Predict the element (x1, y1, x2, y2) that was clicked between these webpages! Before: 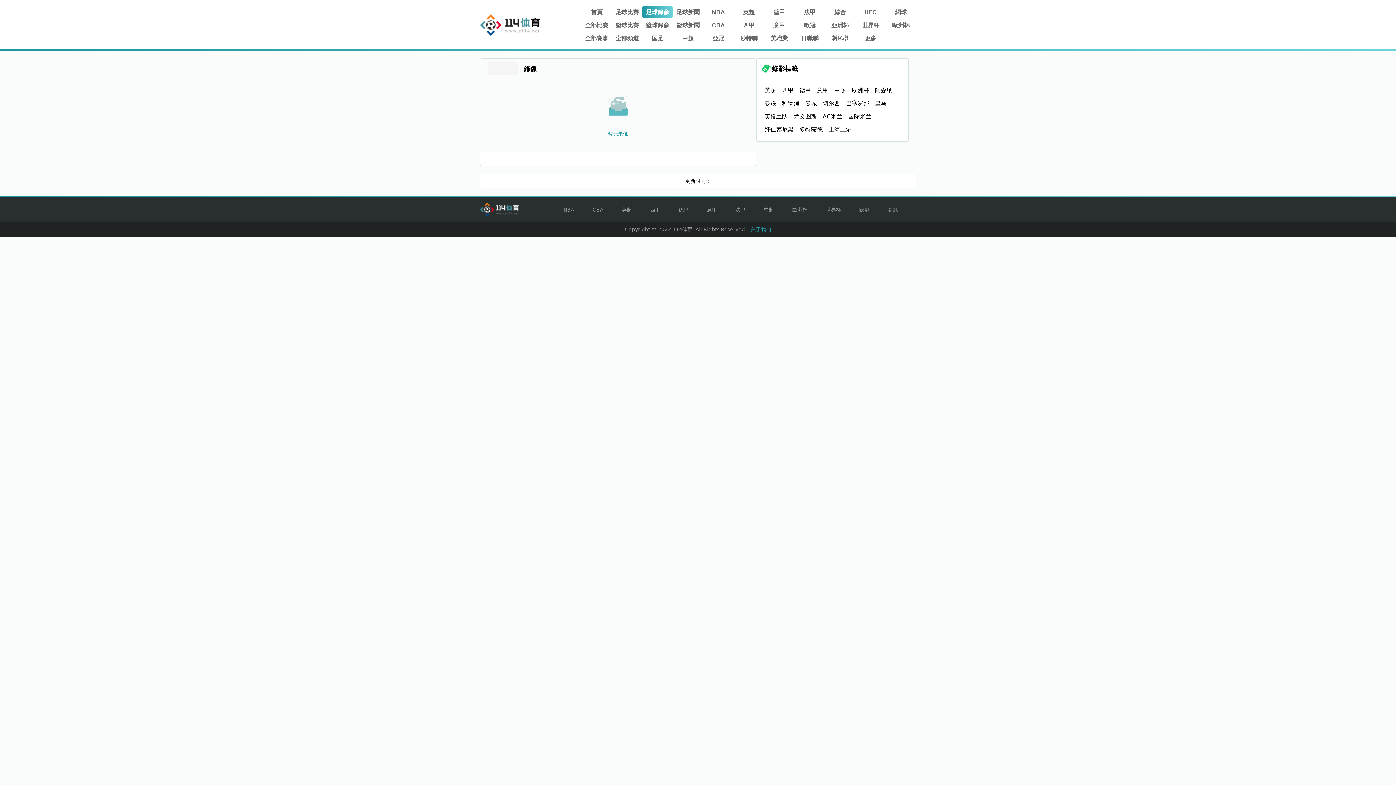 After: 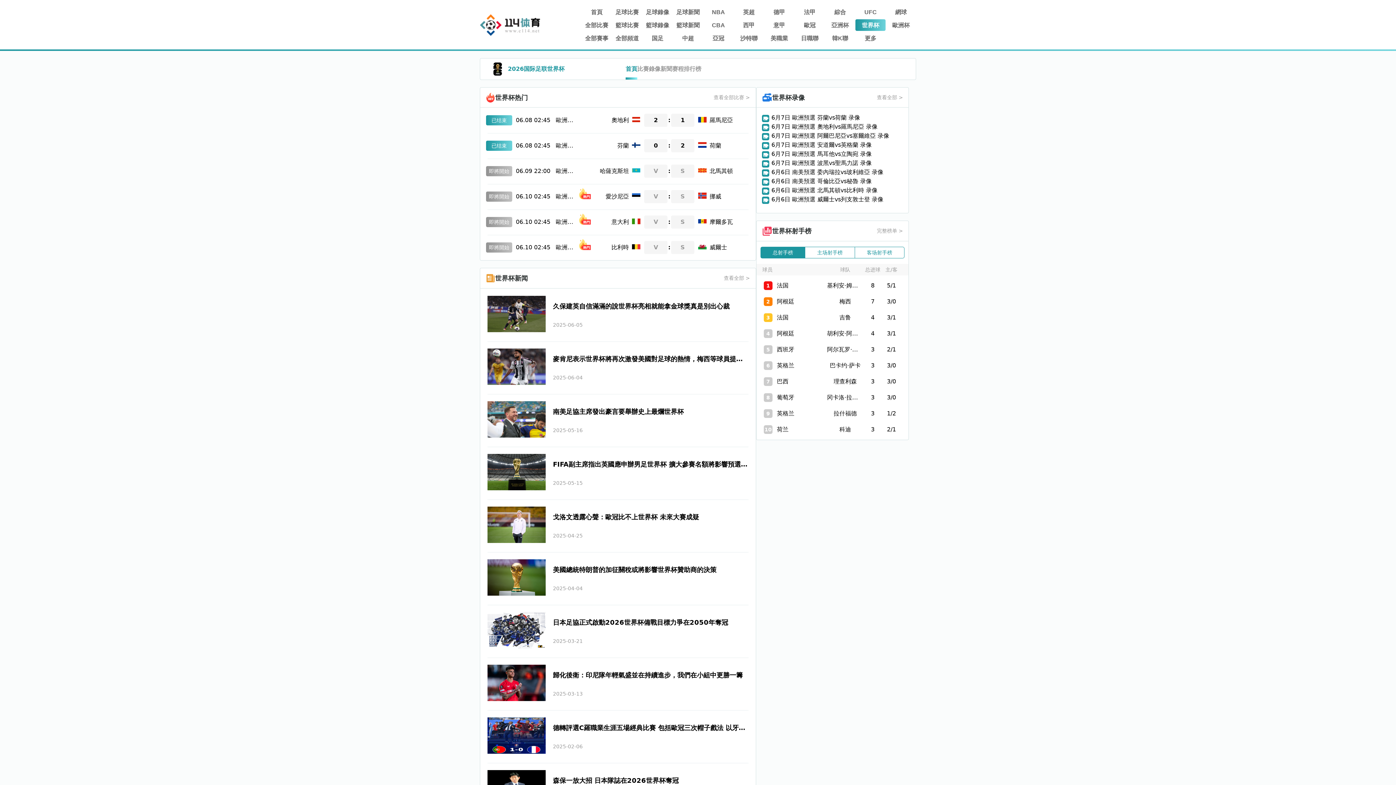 Action: label: 世界杯 bbox: (855, 19, 885, 30)